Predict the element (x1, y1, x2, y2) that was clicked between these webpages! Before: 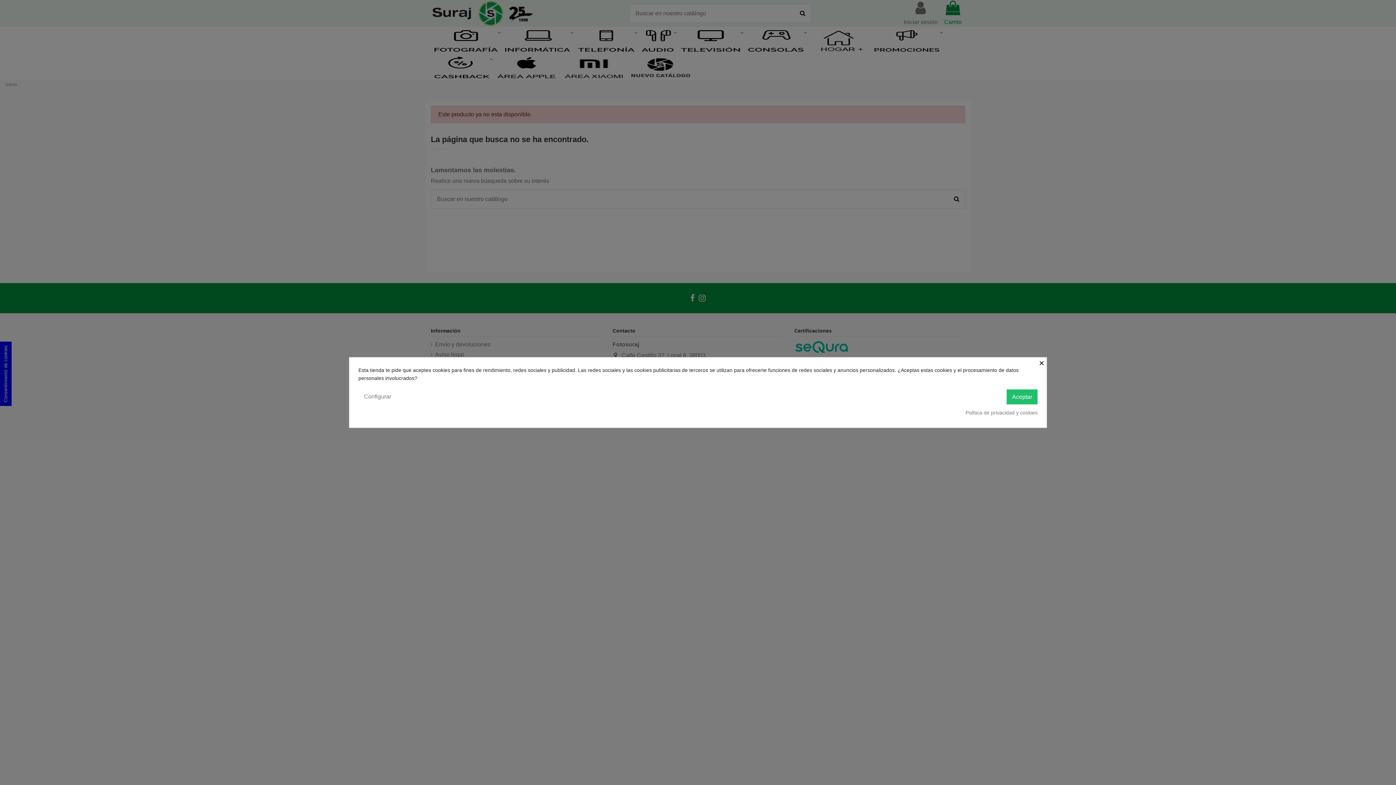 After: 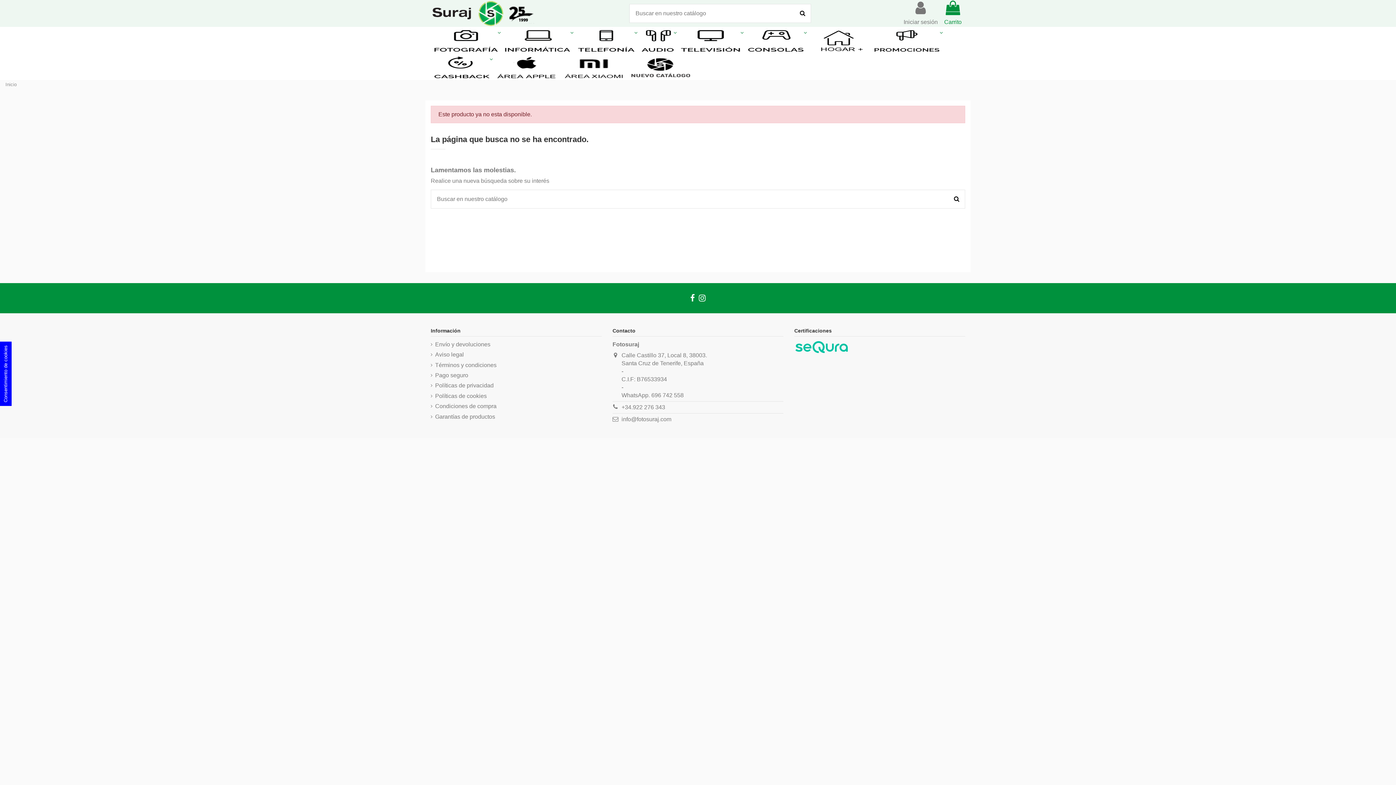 Action: bbox: (1039, 357, 1046, 367) label: ×